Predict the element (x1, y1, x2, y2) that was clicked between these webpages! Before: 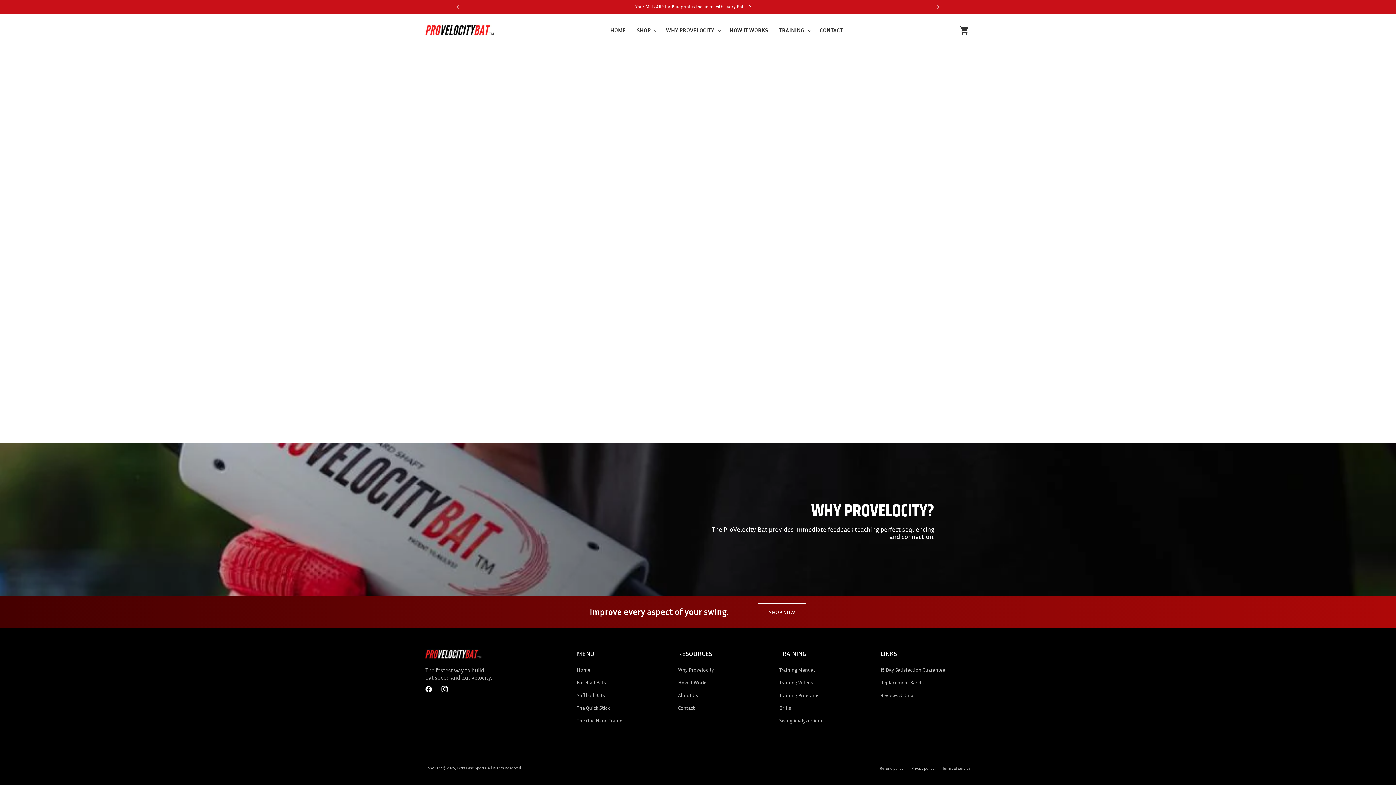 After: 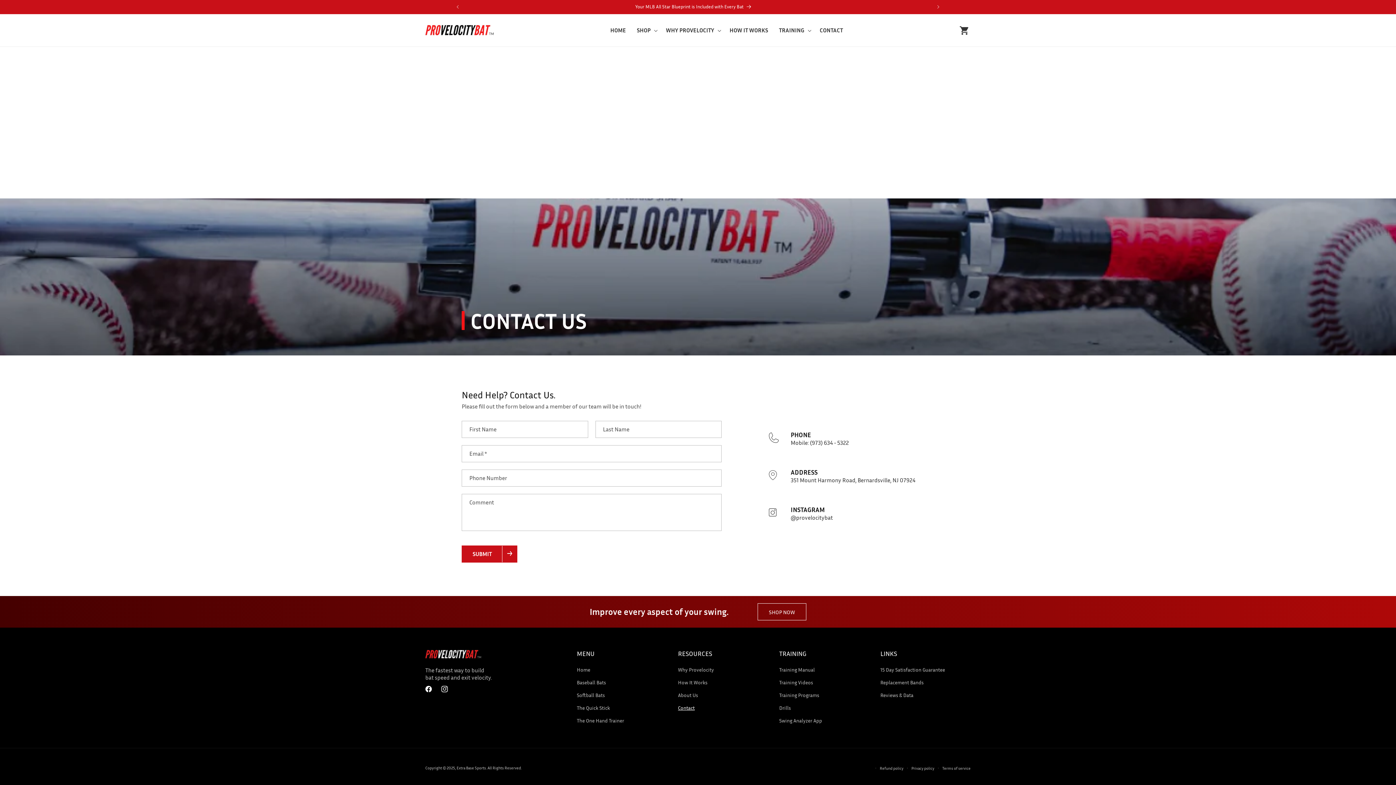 Action: bbox: (678, 701, 694, 714) label: Contact